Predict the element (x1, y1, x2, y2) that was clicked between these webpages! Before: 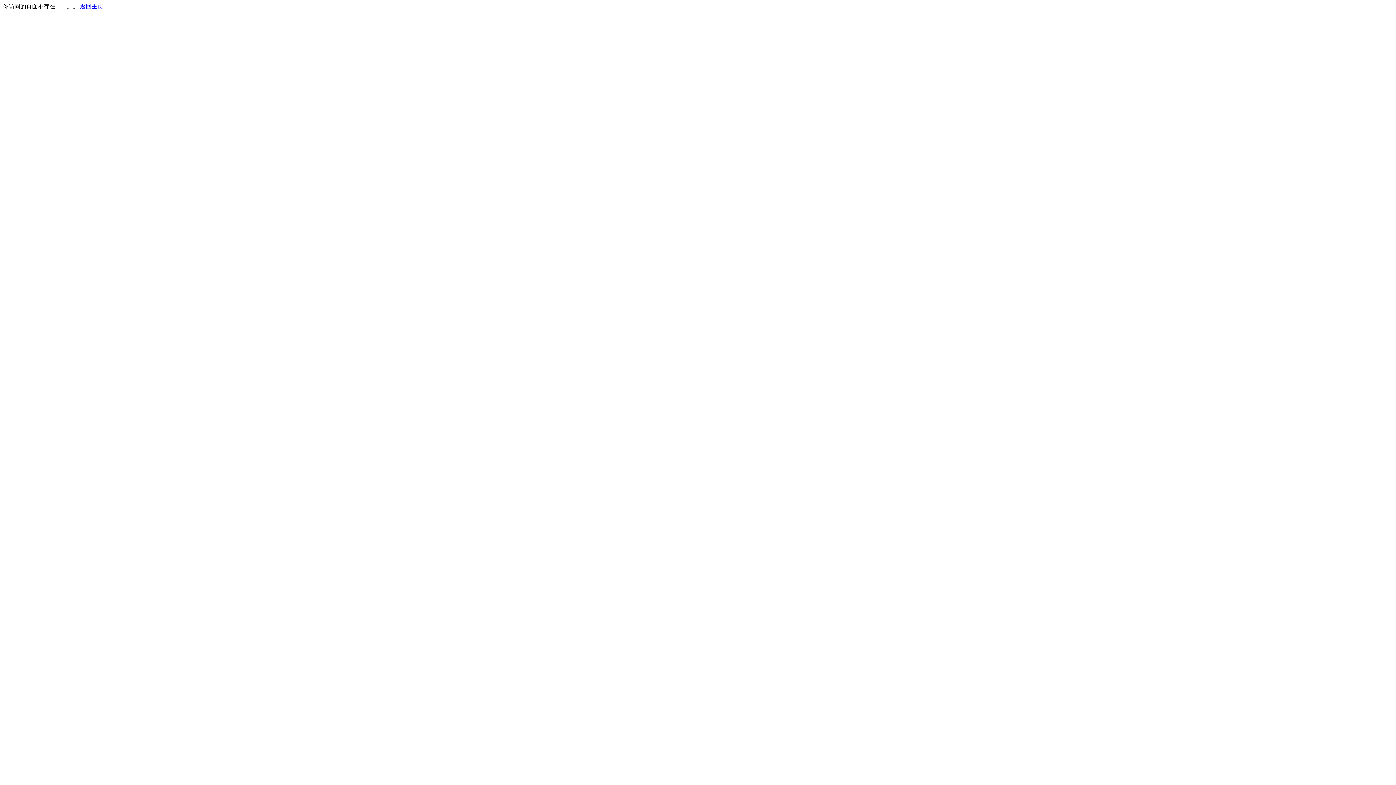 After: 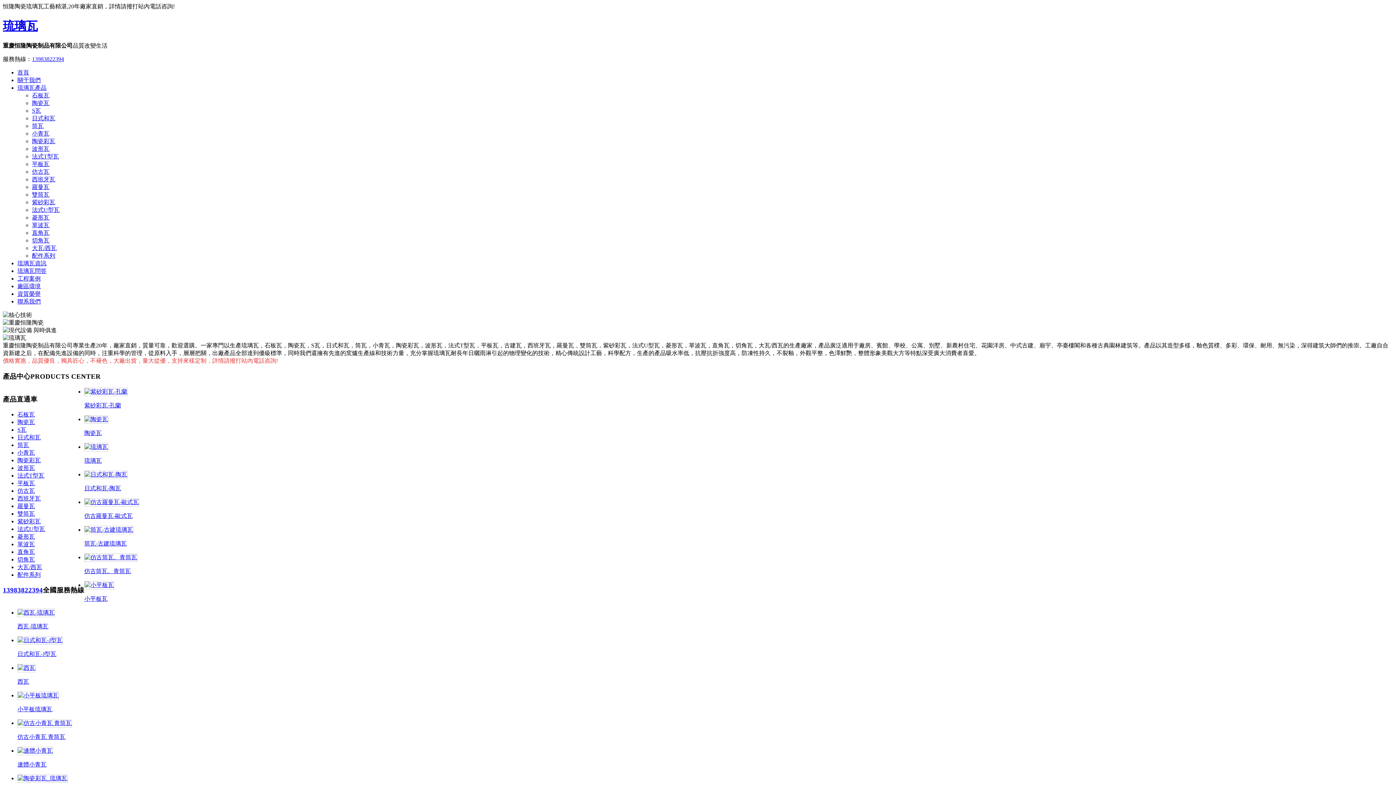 Action: label: 返回主页 bbox: (80, 3, 103, 9)